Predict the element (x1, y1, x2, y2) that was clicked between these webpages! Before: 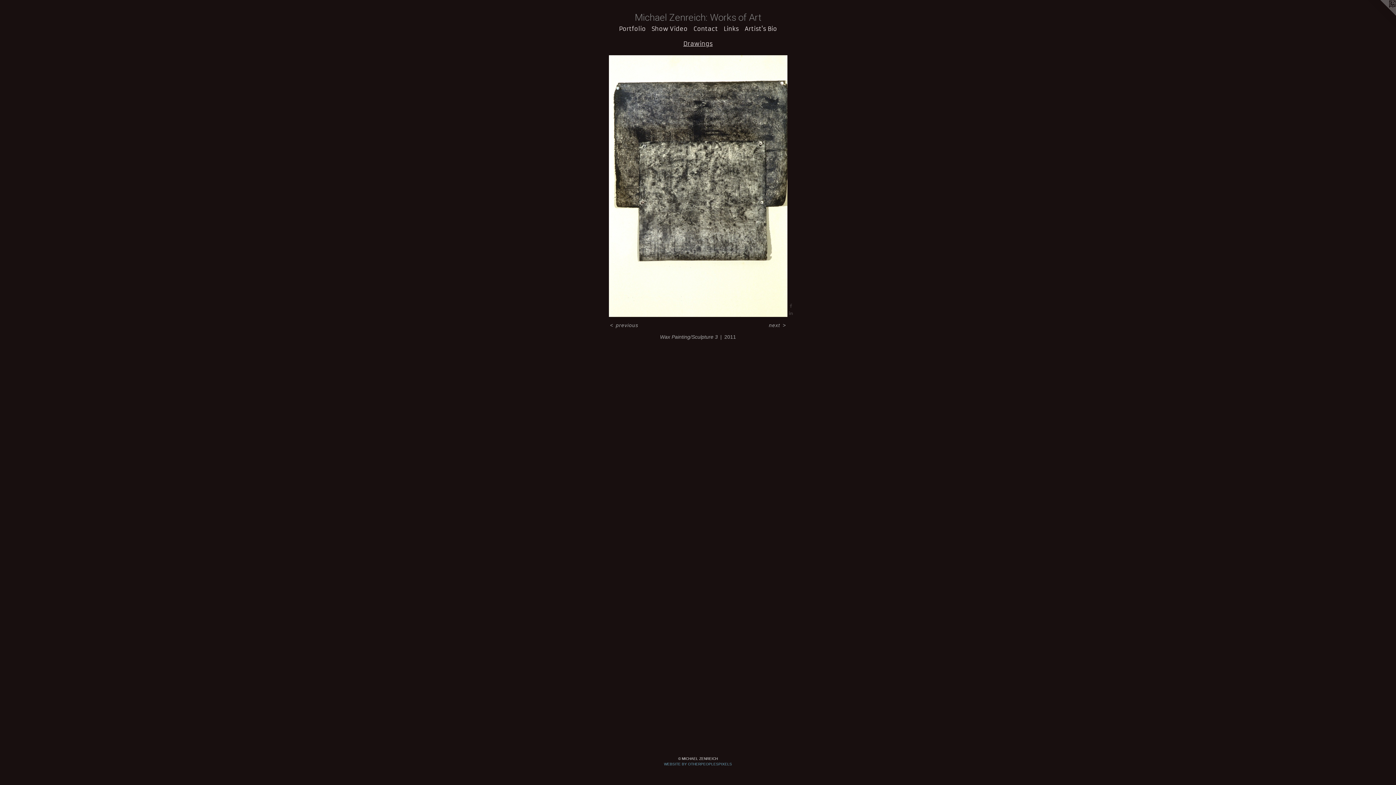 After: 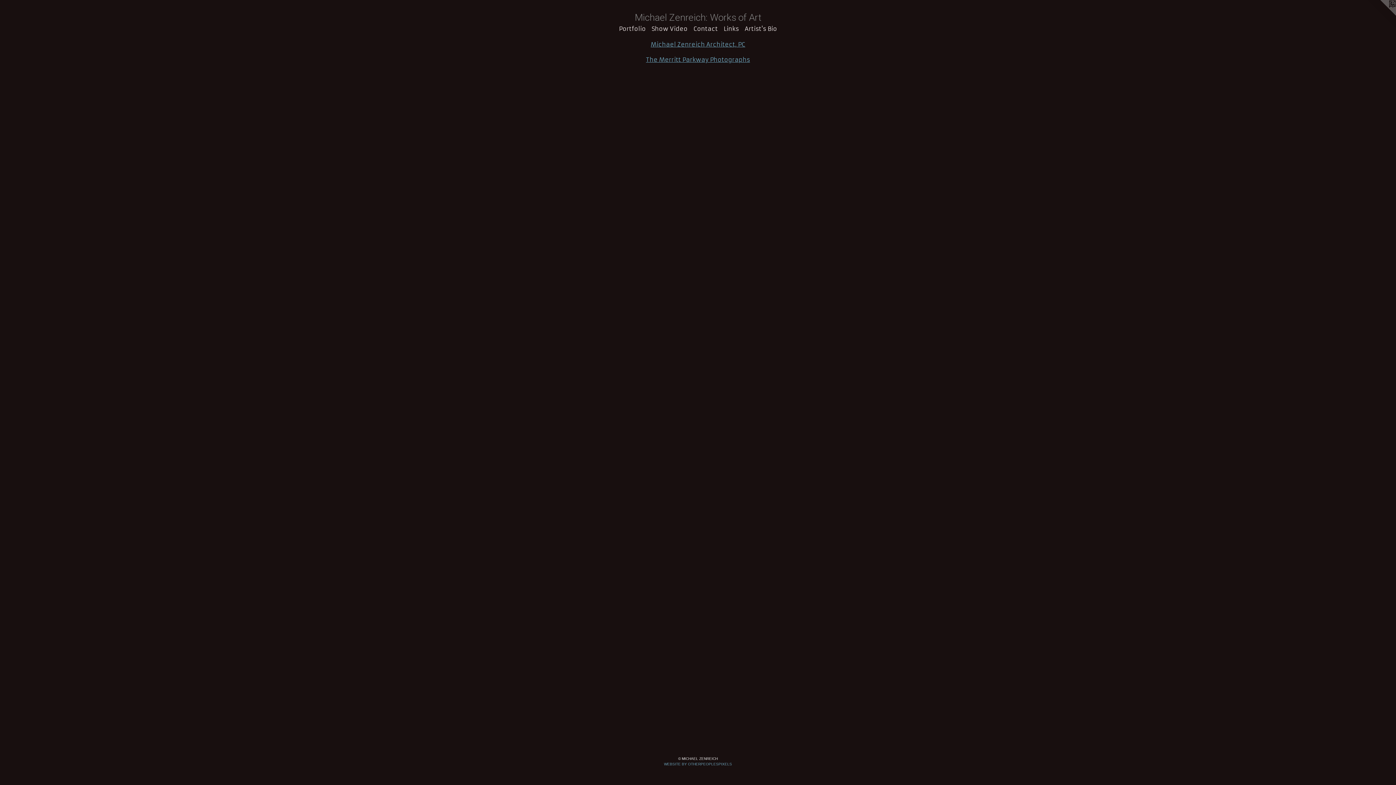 Action: label: Links bbox: (720, 24, 742, 33)